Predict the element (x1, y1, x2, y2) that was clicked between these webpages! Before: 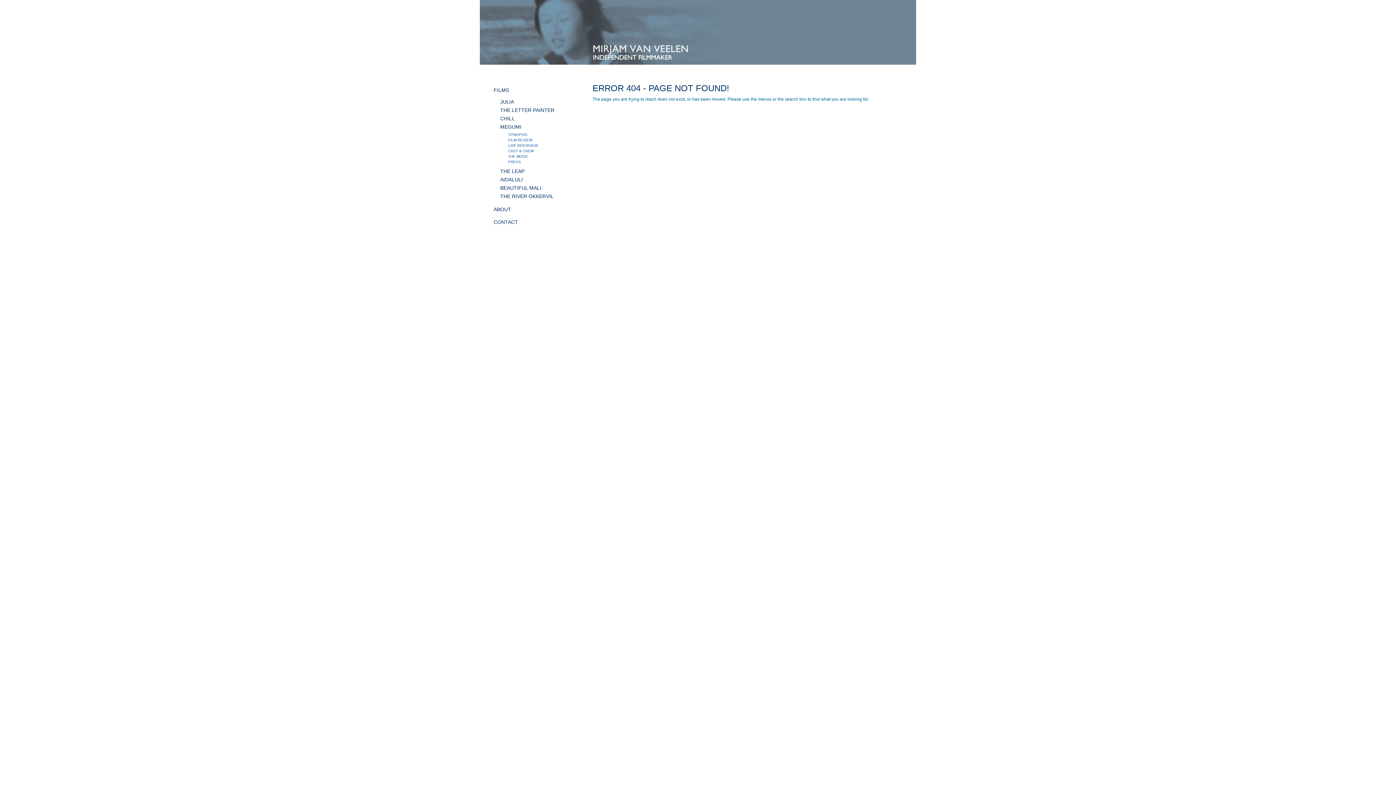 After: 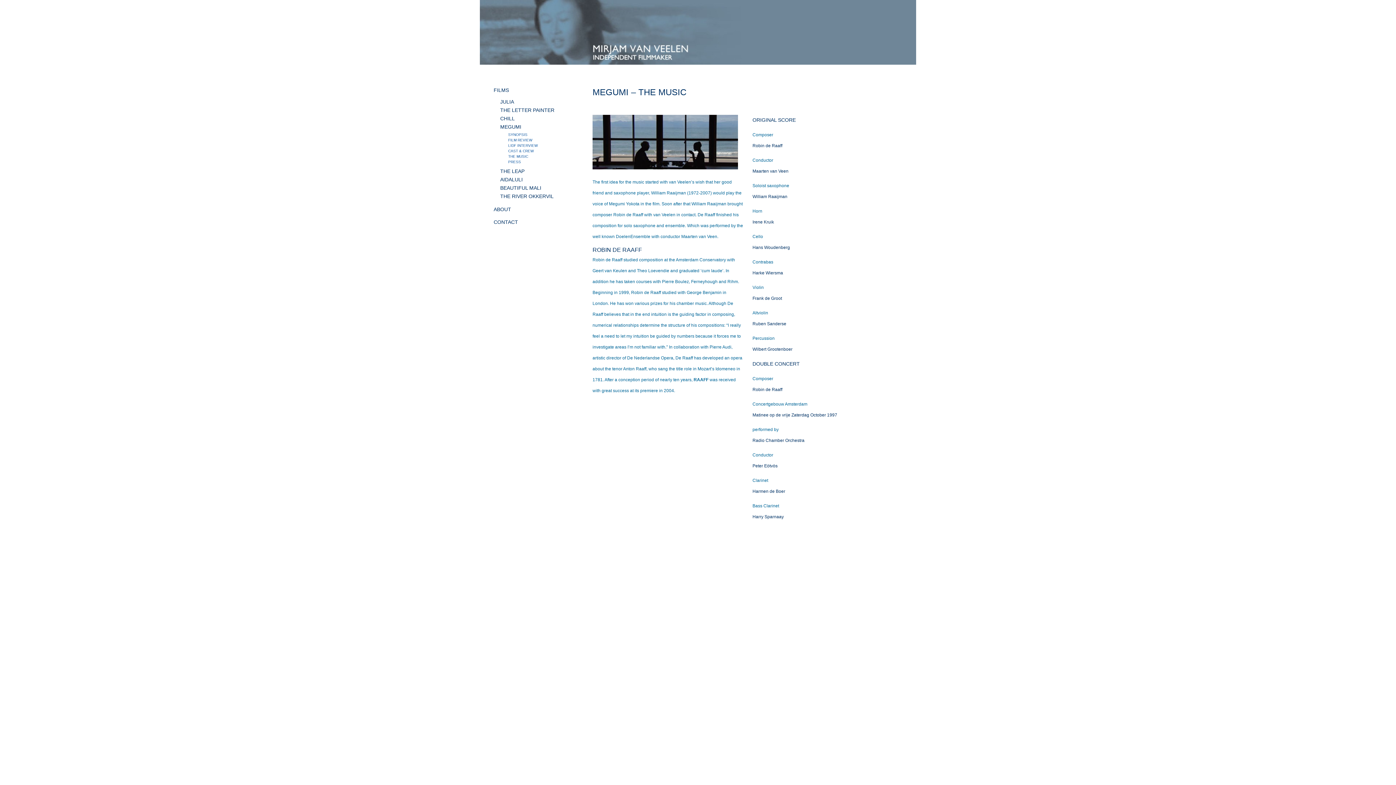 Action: bbox: (508, 154, 528, 158) label: THE MUSIC